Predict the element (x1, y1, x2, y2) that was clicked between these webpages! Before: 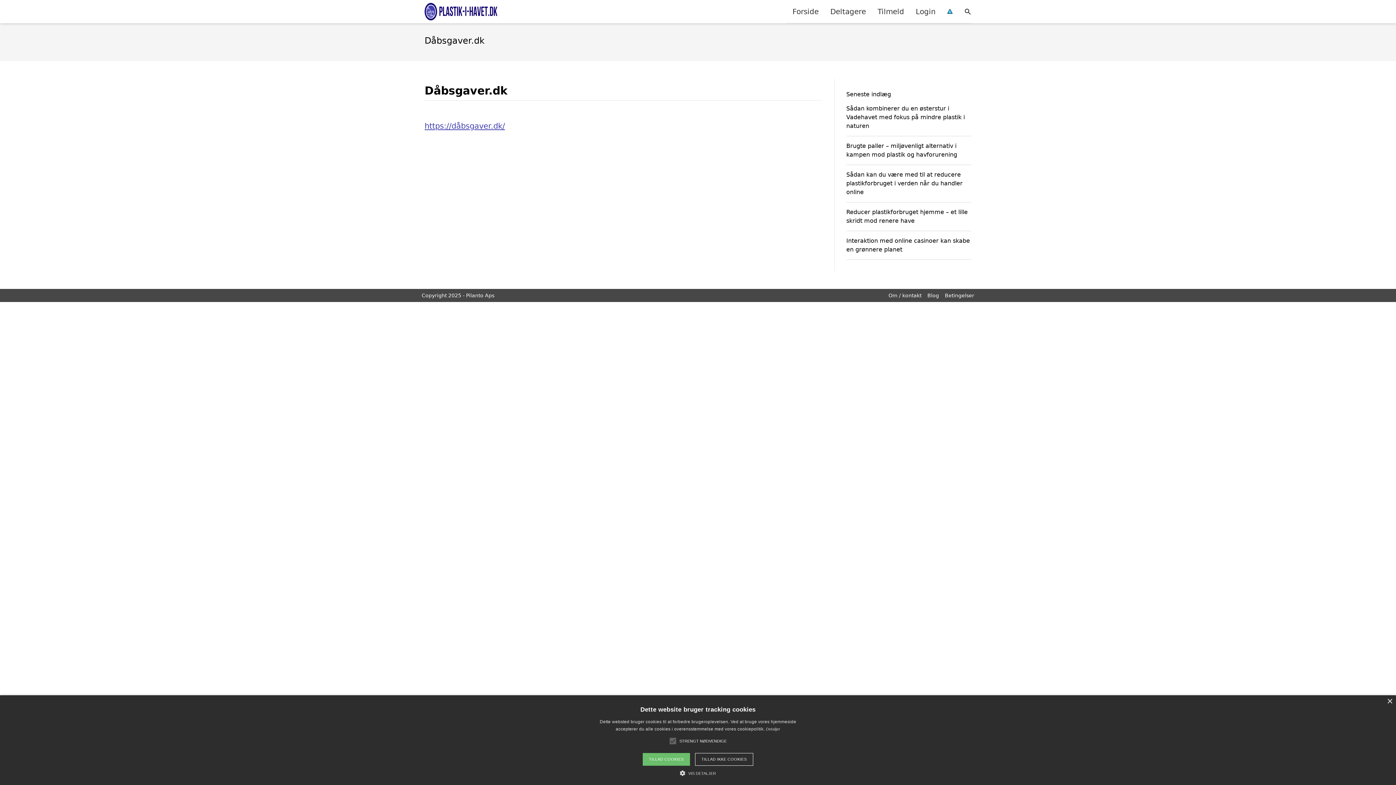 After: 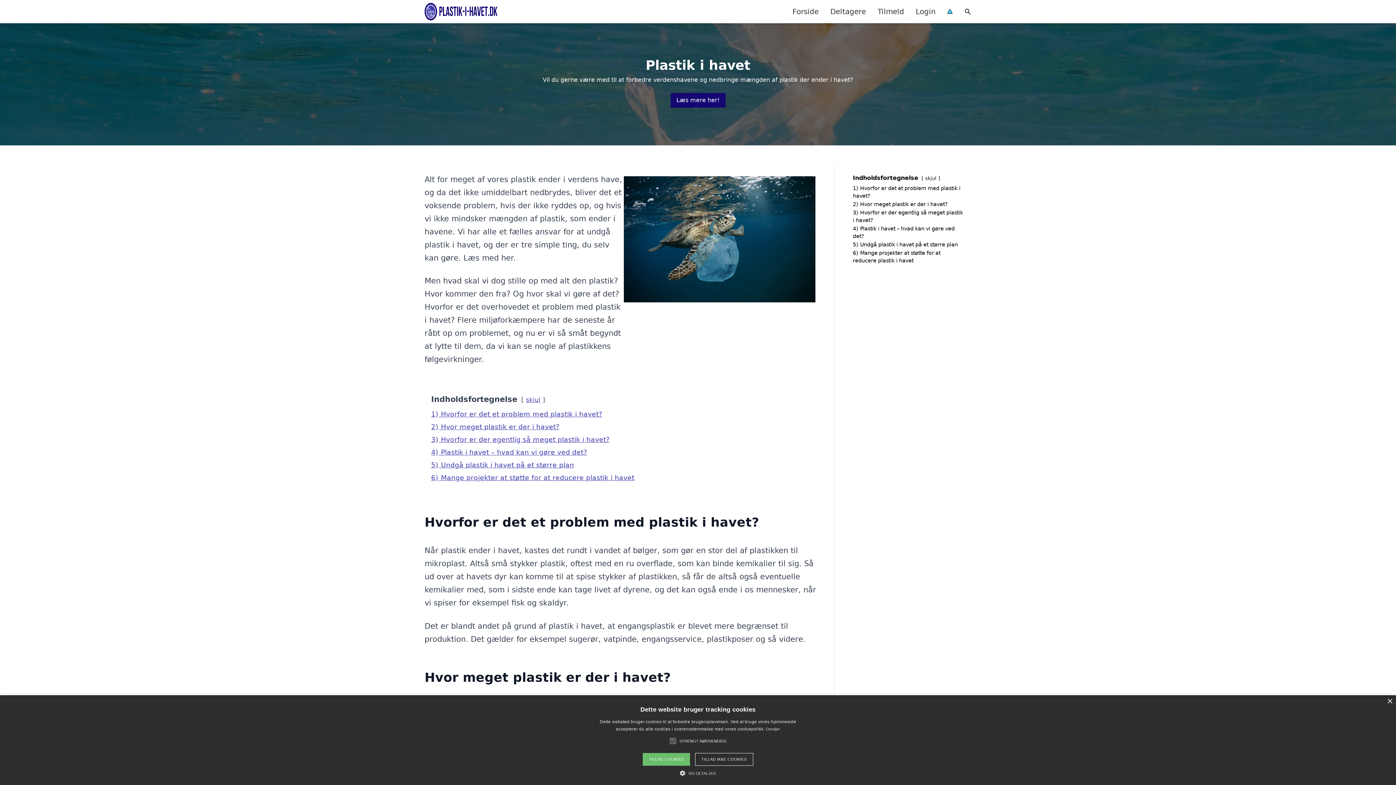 Action: label: Forside bbox: (786, 0, 824, 22)